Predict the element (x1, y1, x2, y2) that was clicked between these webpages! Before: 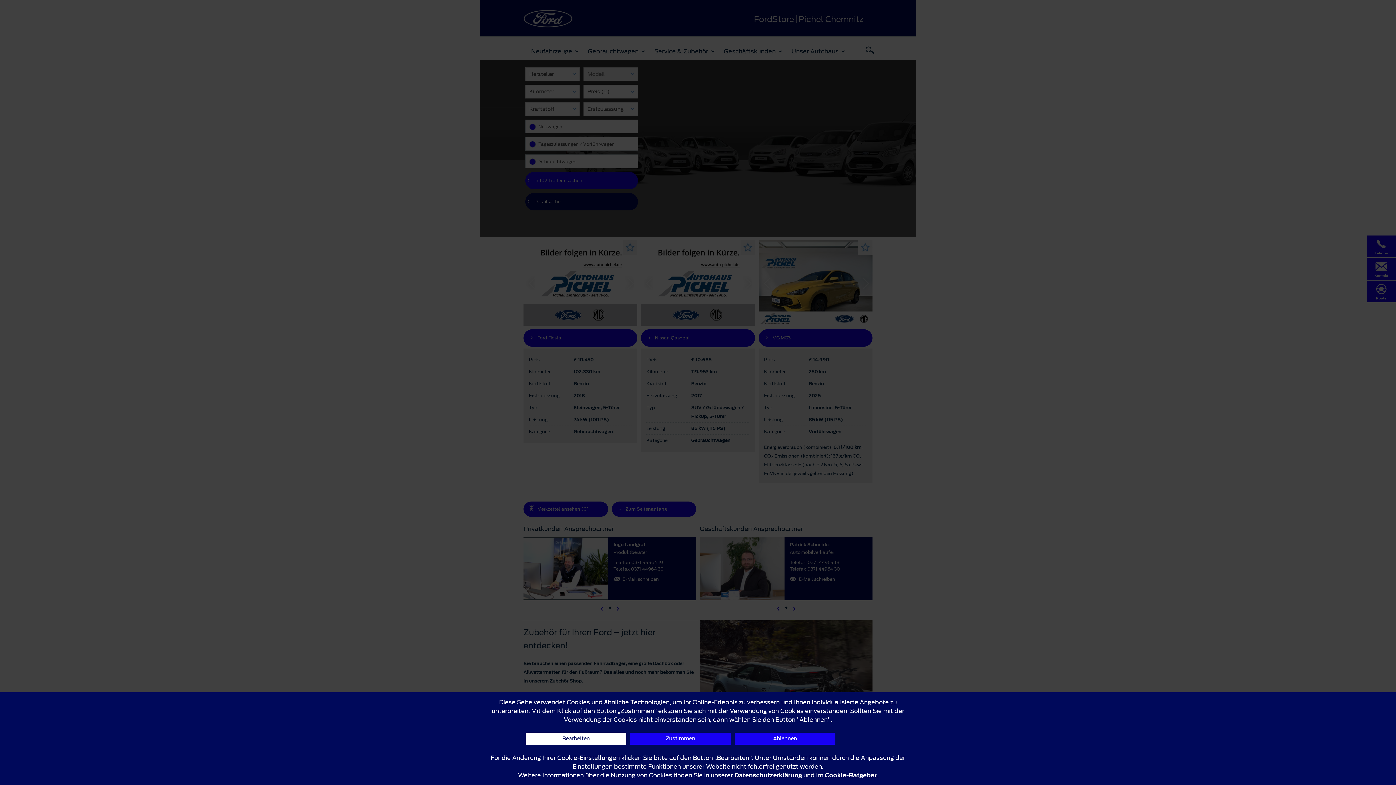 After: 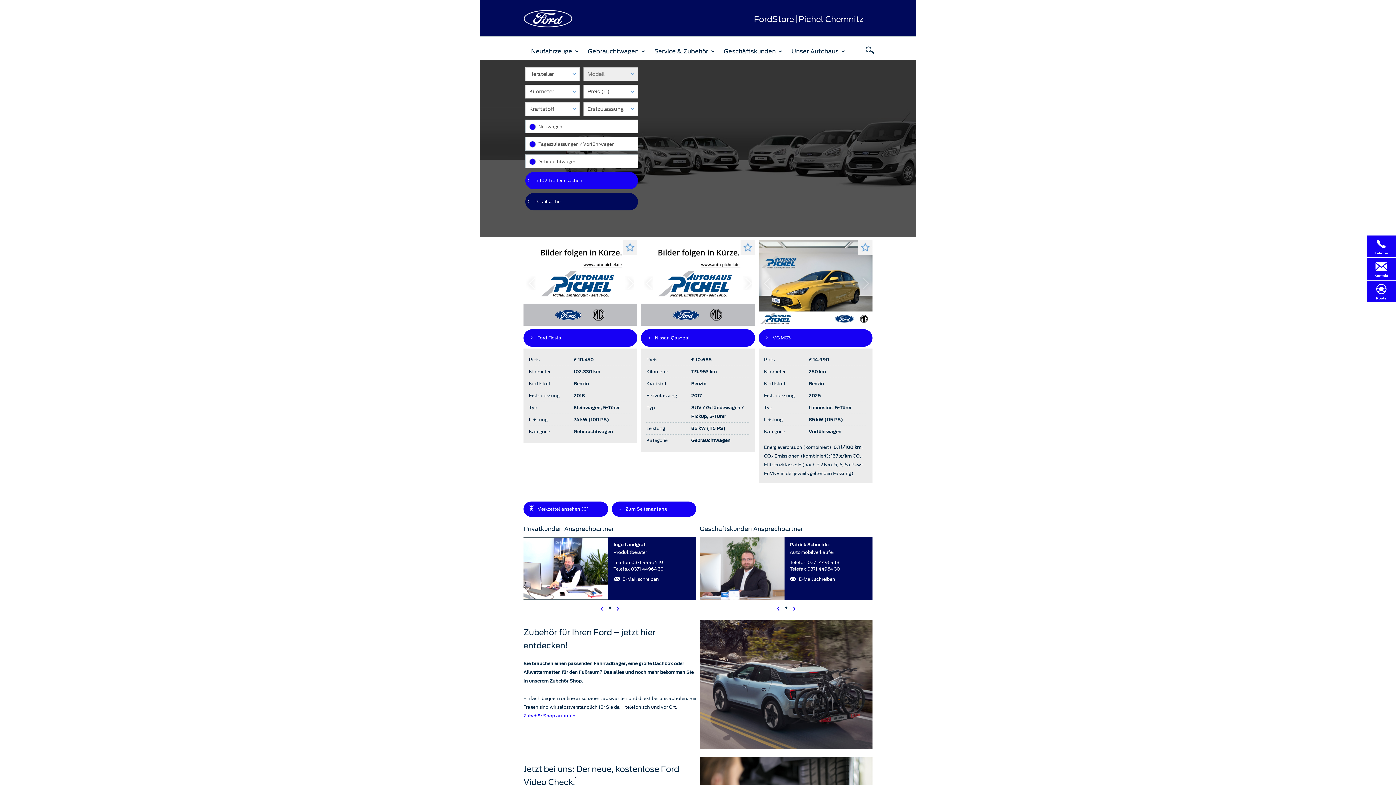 Action: bbox: (734, 733, 835, 745) label: Ablehnen